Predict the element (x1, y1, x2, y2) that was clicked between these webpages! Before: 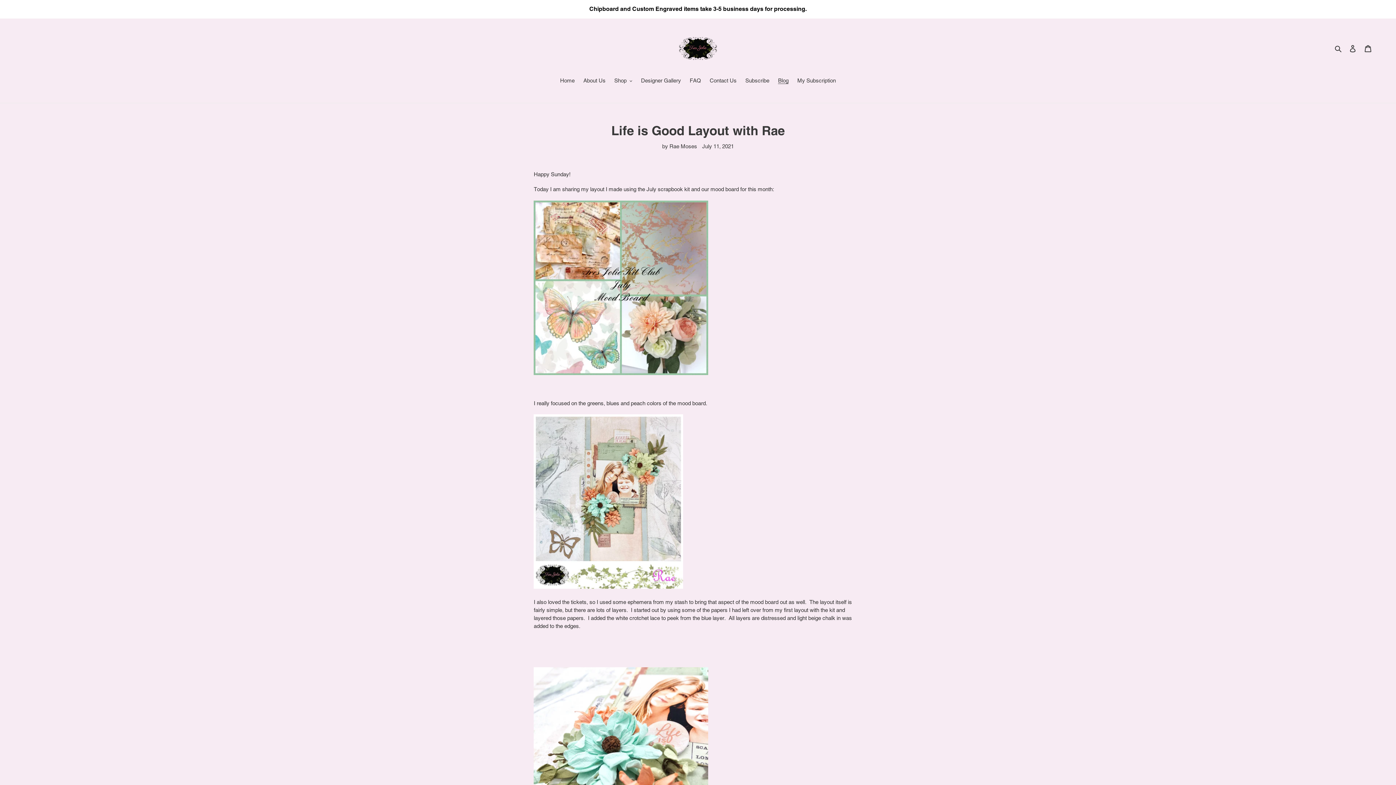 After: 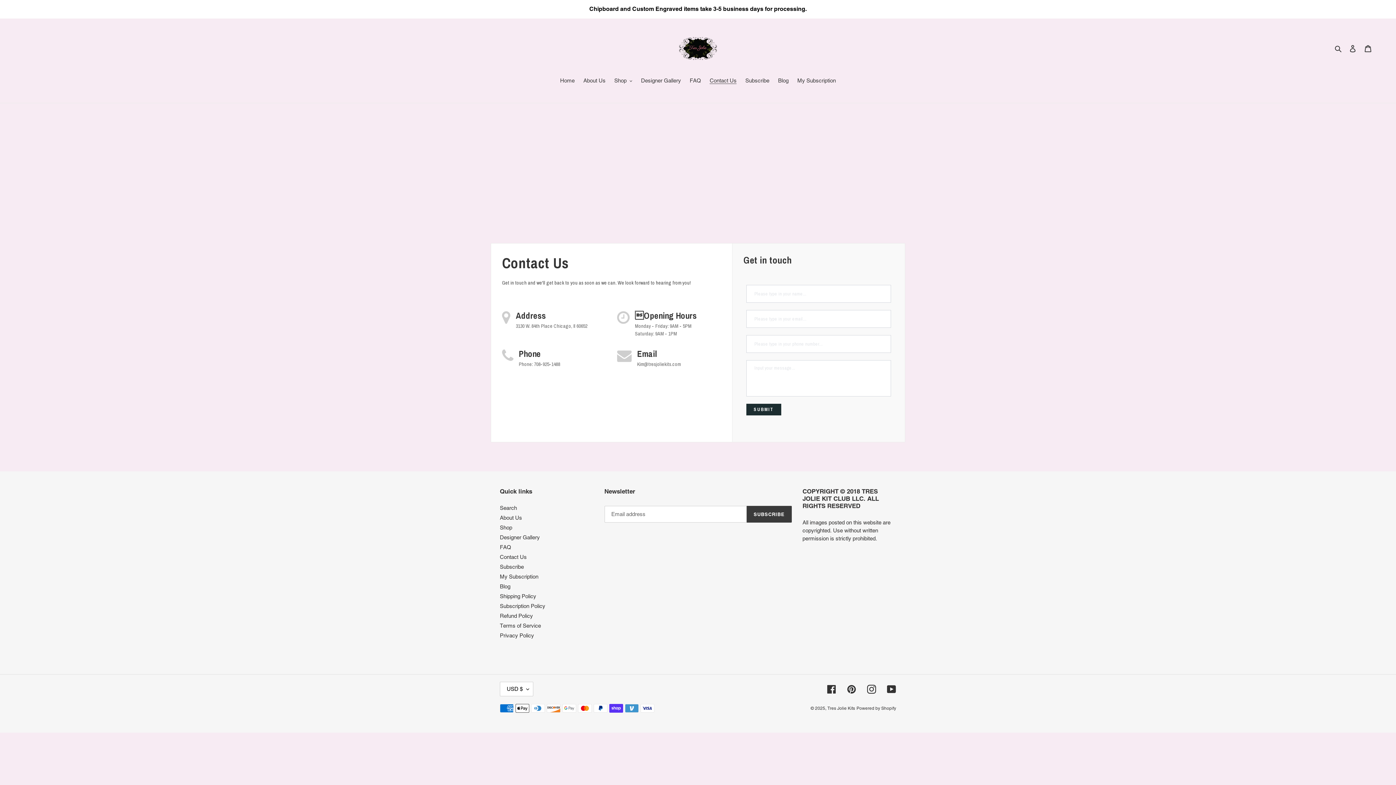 Action: label: Contact Us bbox: (706, 76, 740, 85)